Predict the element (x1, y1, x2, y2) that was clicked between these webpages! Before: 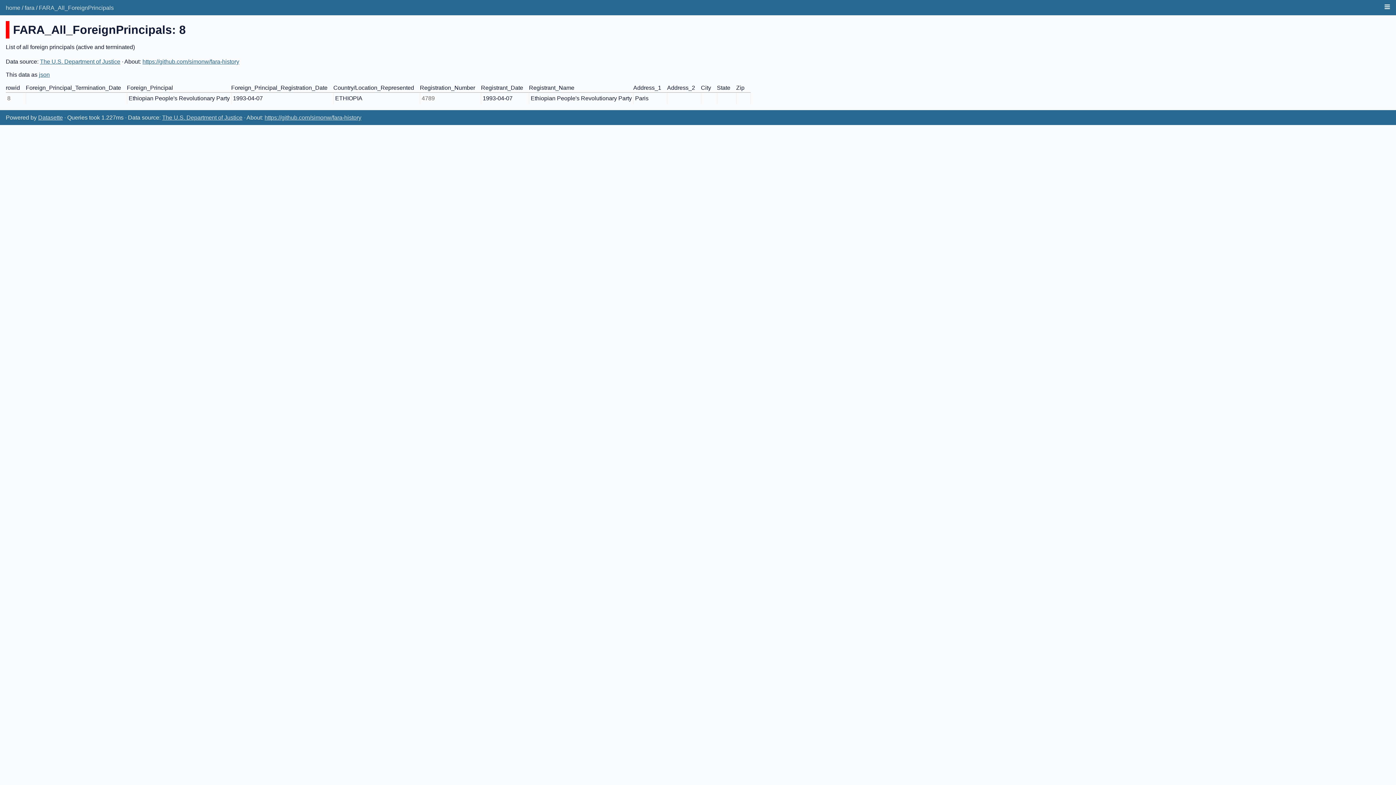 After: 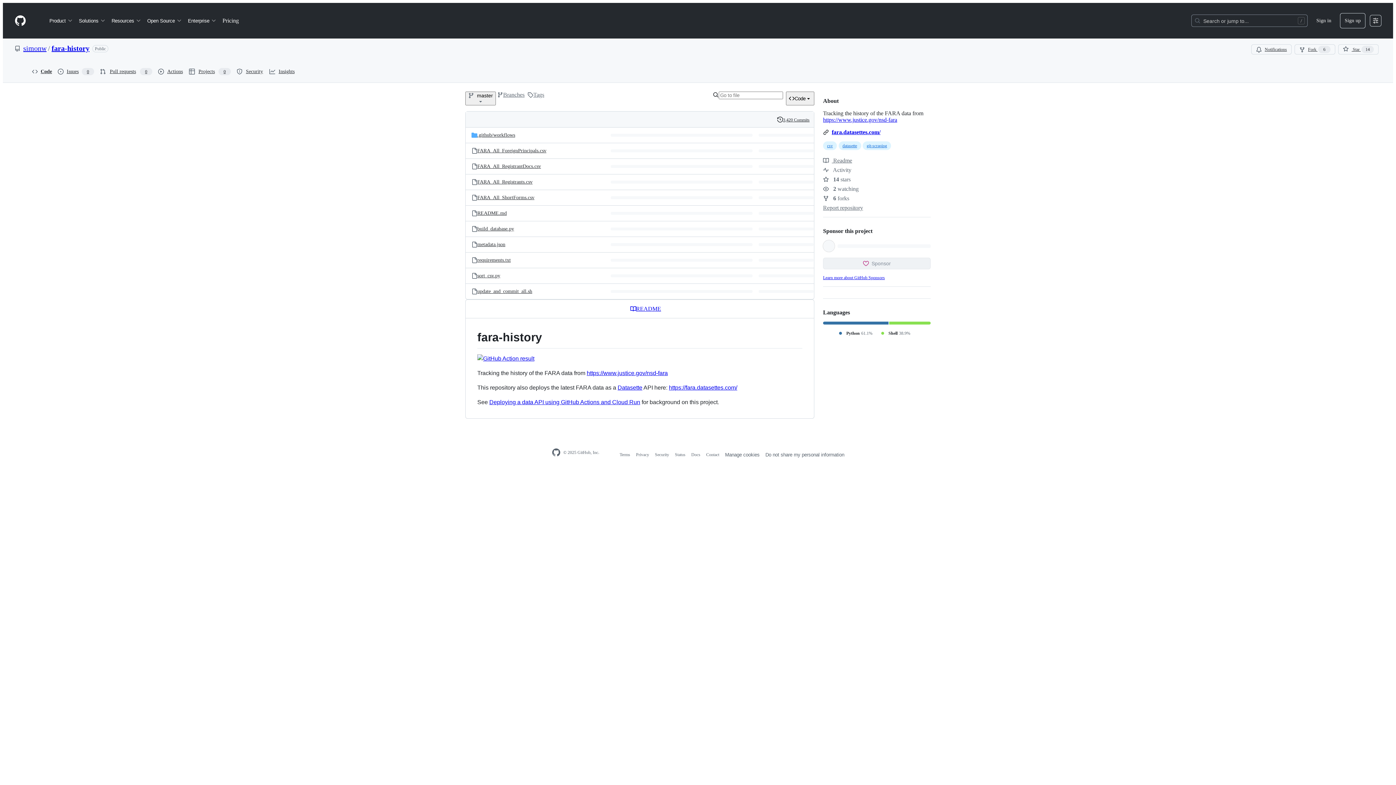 Action: bbox: (264, 114, 361, 120) label: https://github.com/simonw/fara-history